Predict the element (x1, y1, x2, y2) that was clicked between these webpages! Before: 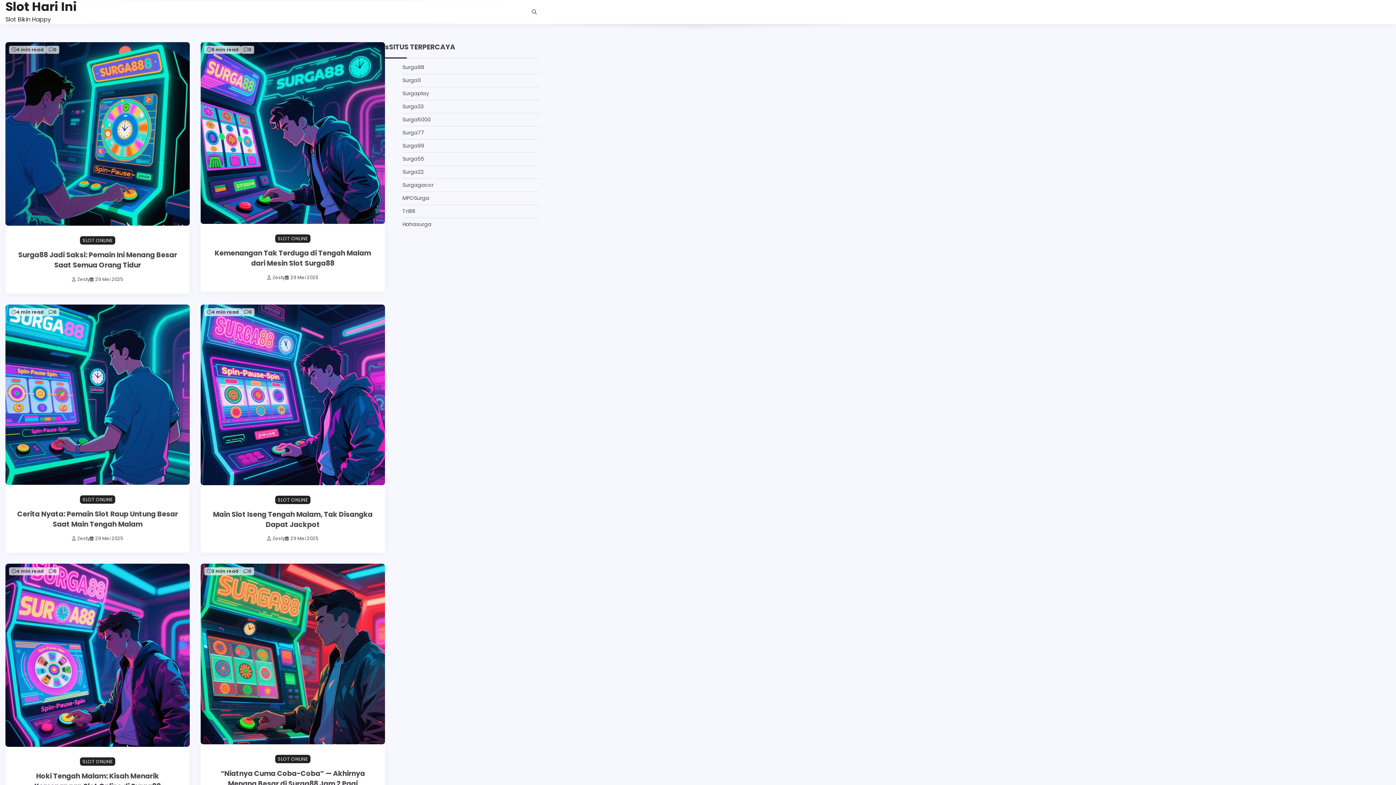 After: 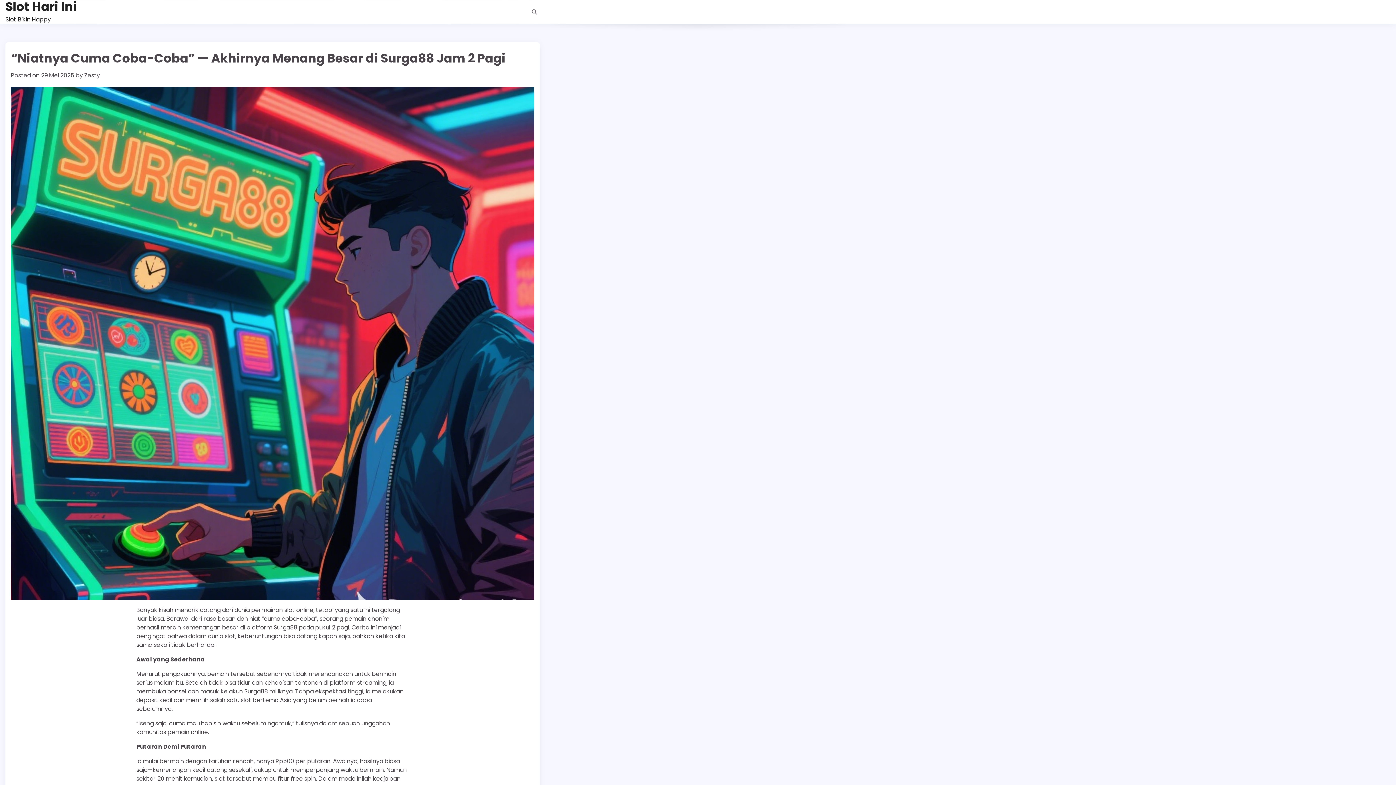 Action: label: “Niatnya Cuma Coba-Coba” — Akhirnya Menang Besar di Surga88 Jam 2 Pagi bbox: (220, 769, 365, 789)